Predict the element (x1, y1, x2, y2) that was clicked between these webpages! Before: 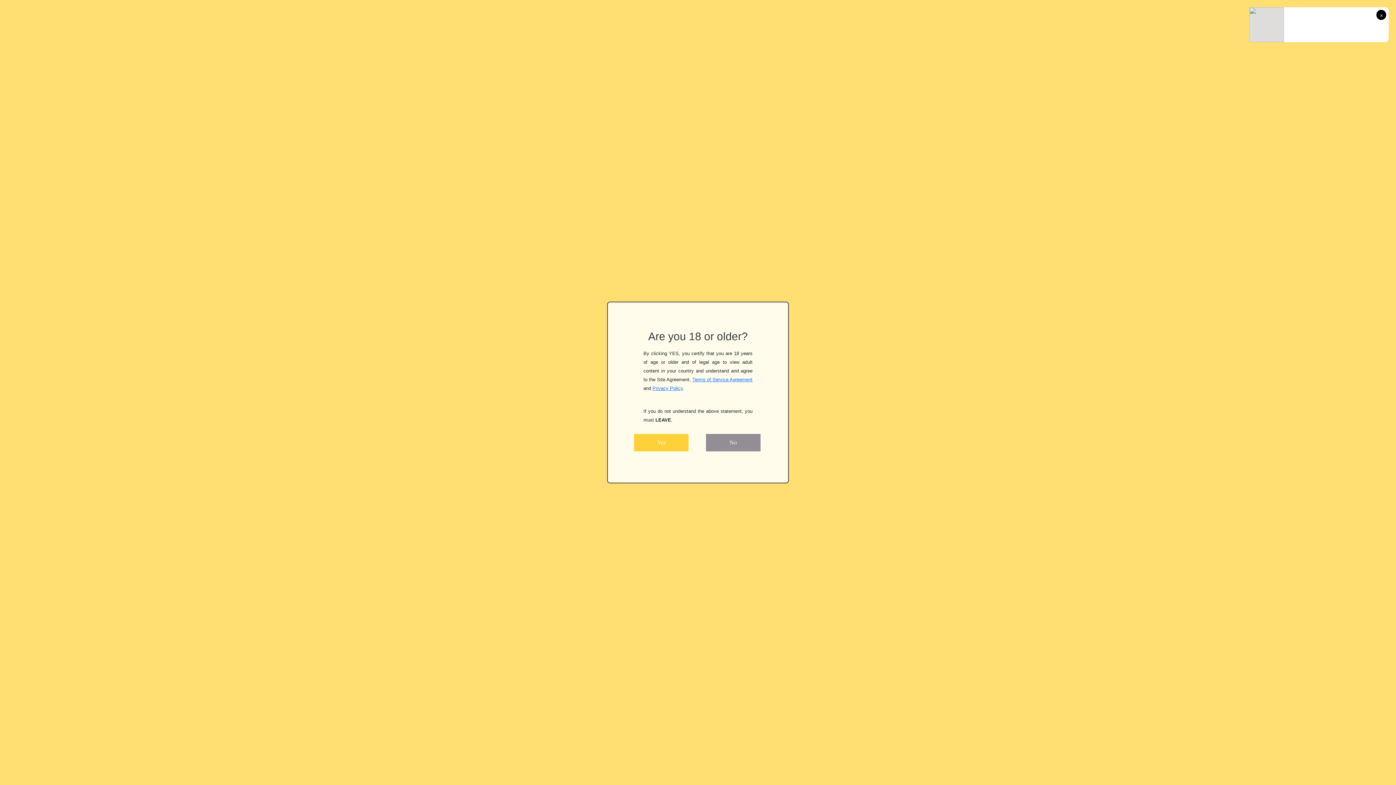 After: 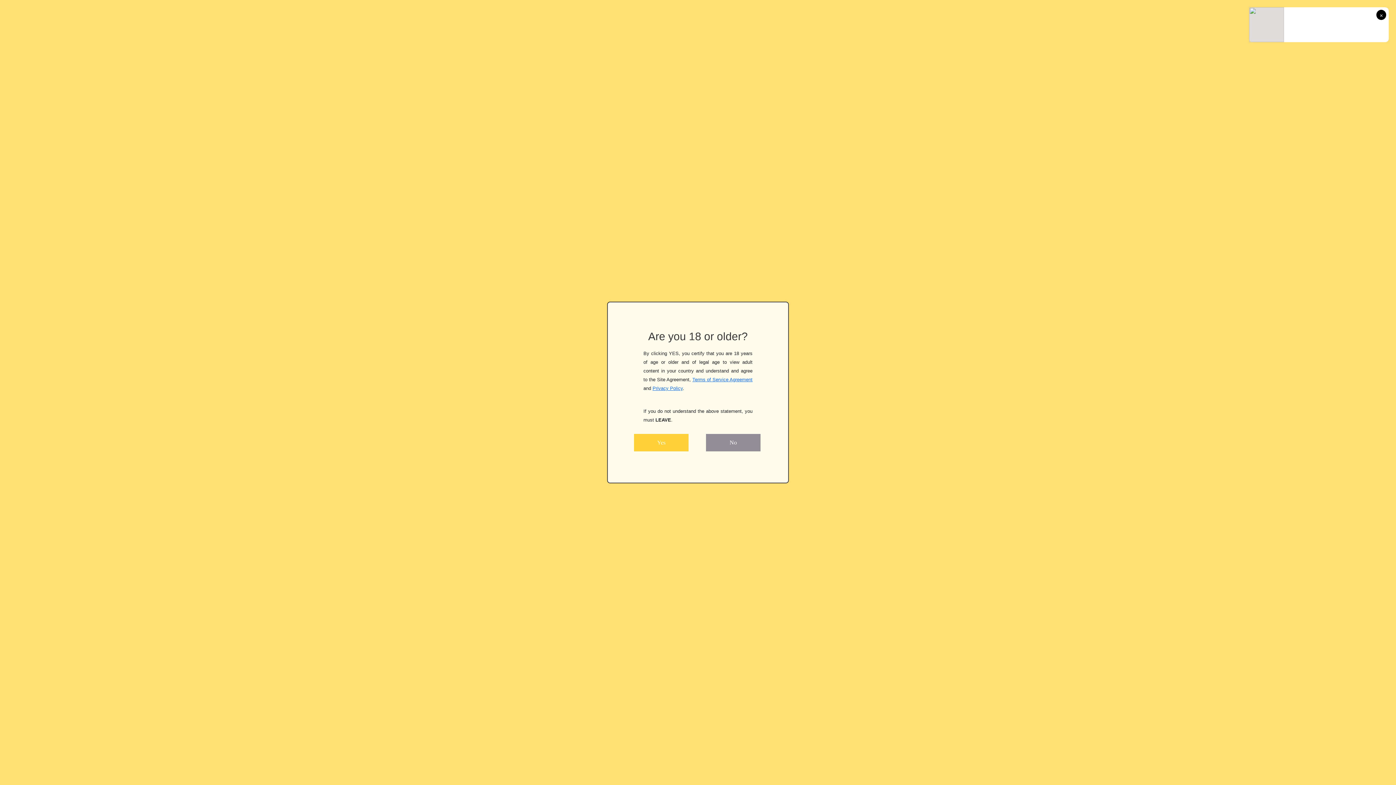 Action: bbox: (1249, 7, 1389, 42)